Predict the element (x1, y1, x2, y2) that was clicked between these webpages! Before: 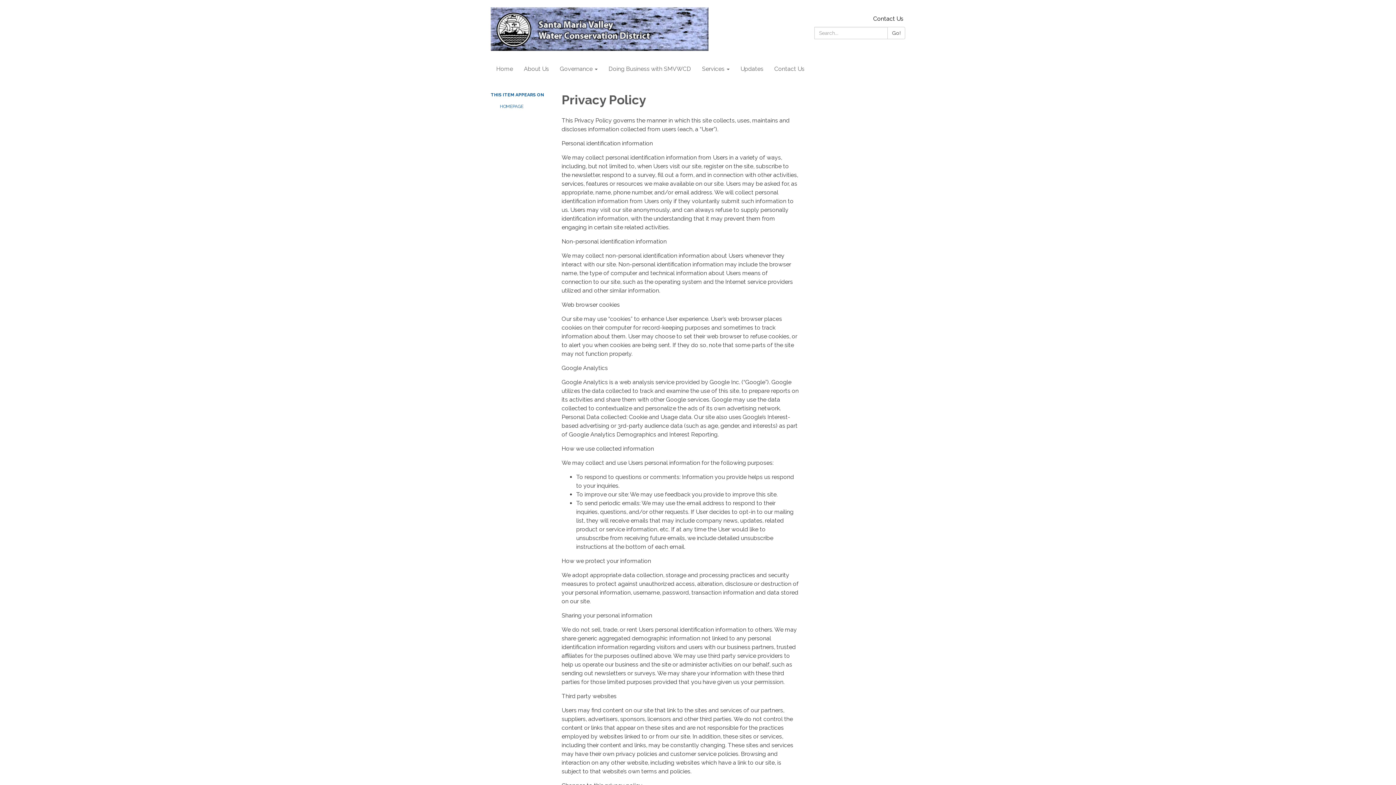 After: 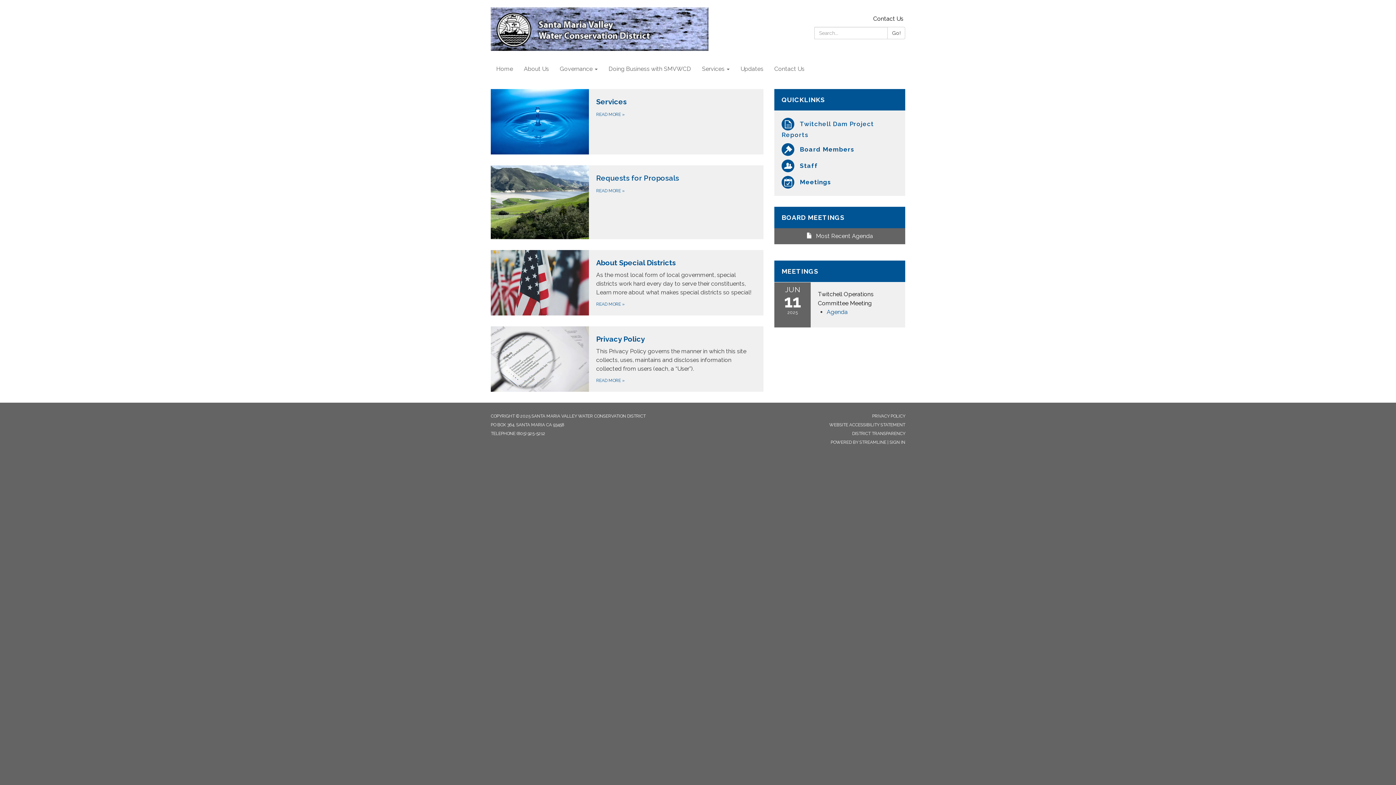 Action: label: Home bbox: (490, 60, 518, 78)